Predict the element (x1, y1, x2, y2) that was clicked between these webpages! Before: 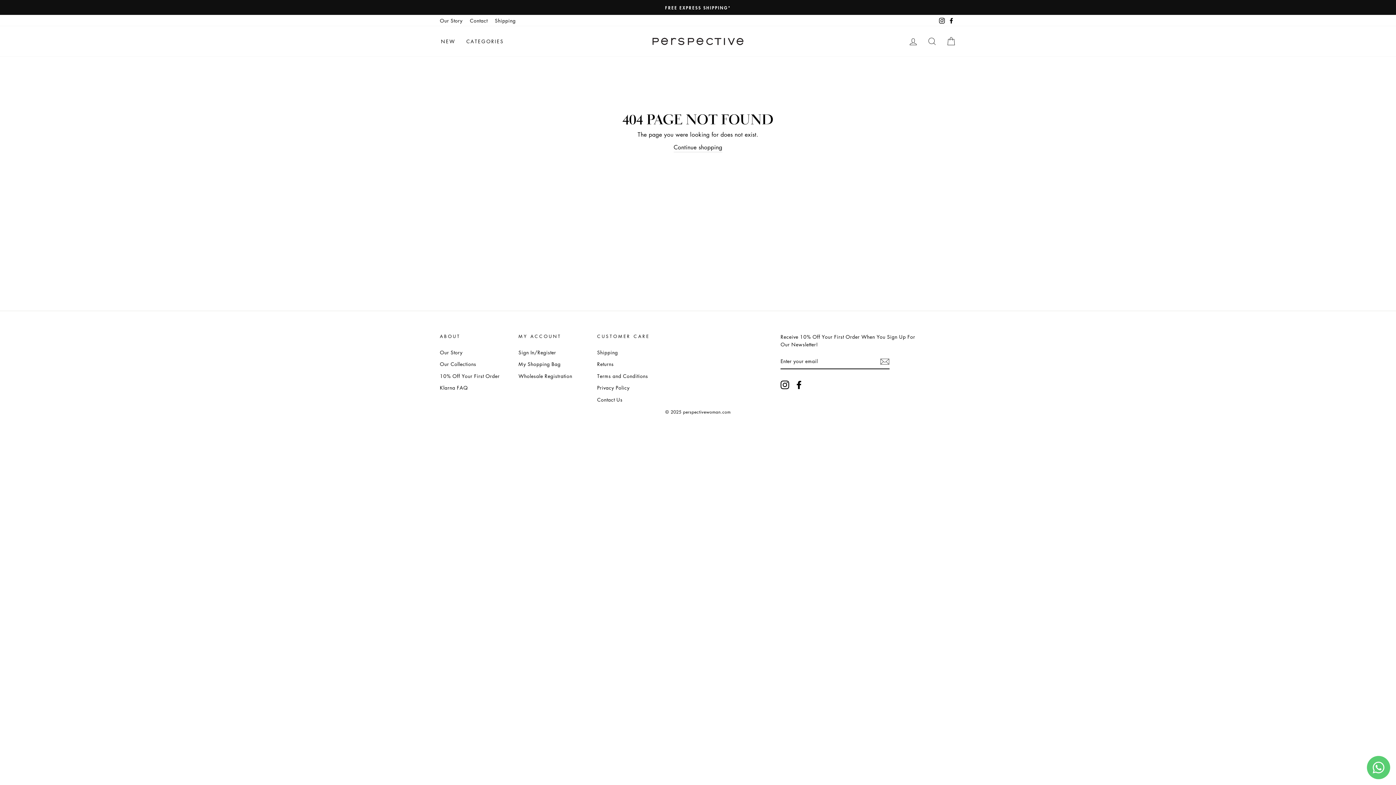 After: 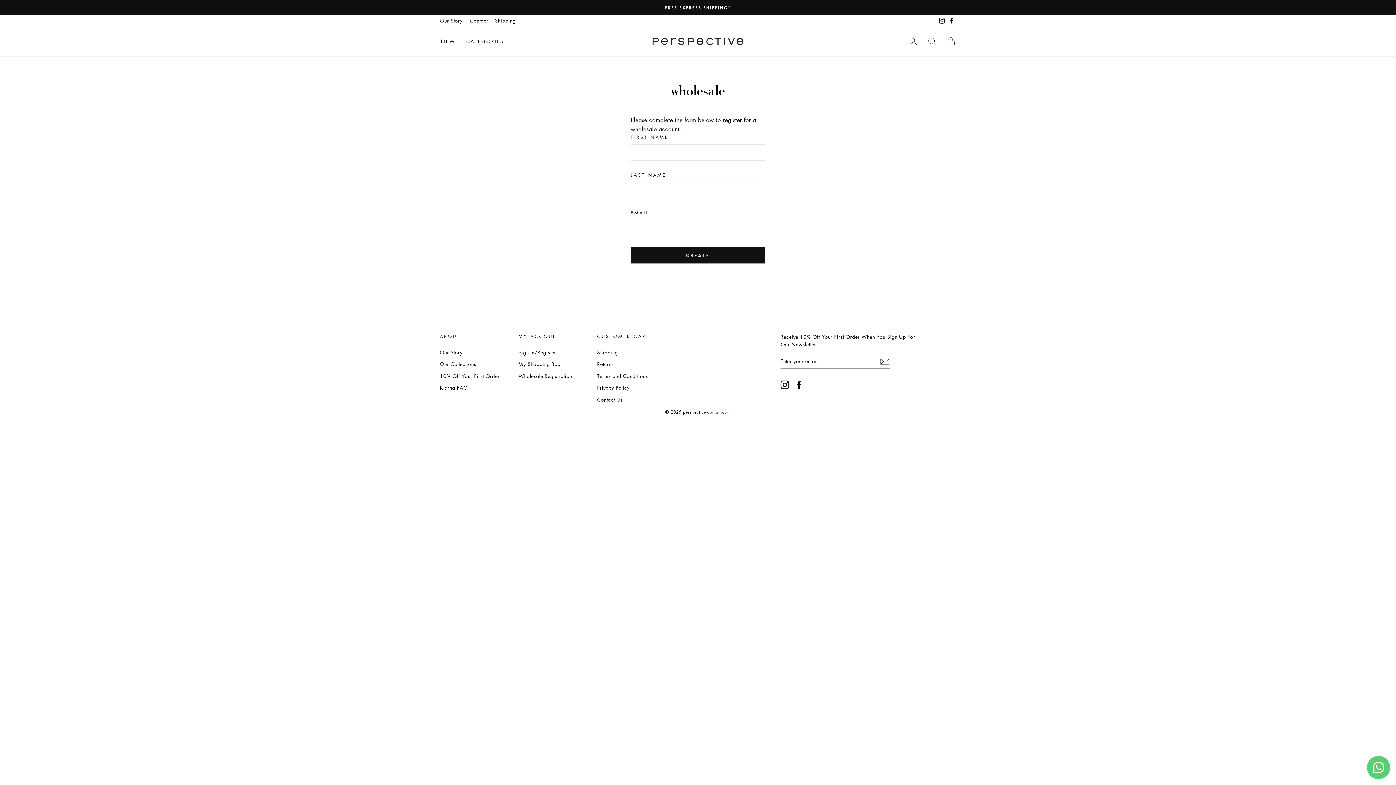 Action: label: Wholesale Registration bbox: (518, 370, 572, 381)